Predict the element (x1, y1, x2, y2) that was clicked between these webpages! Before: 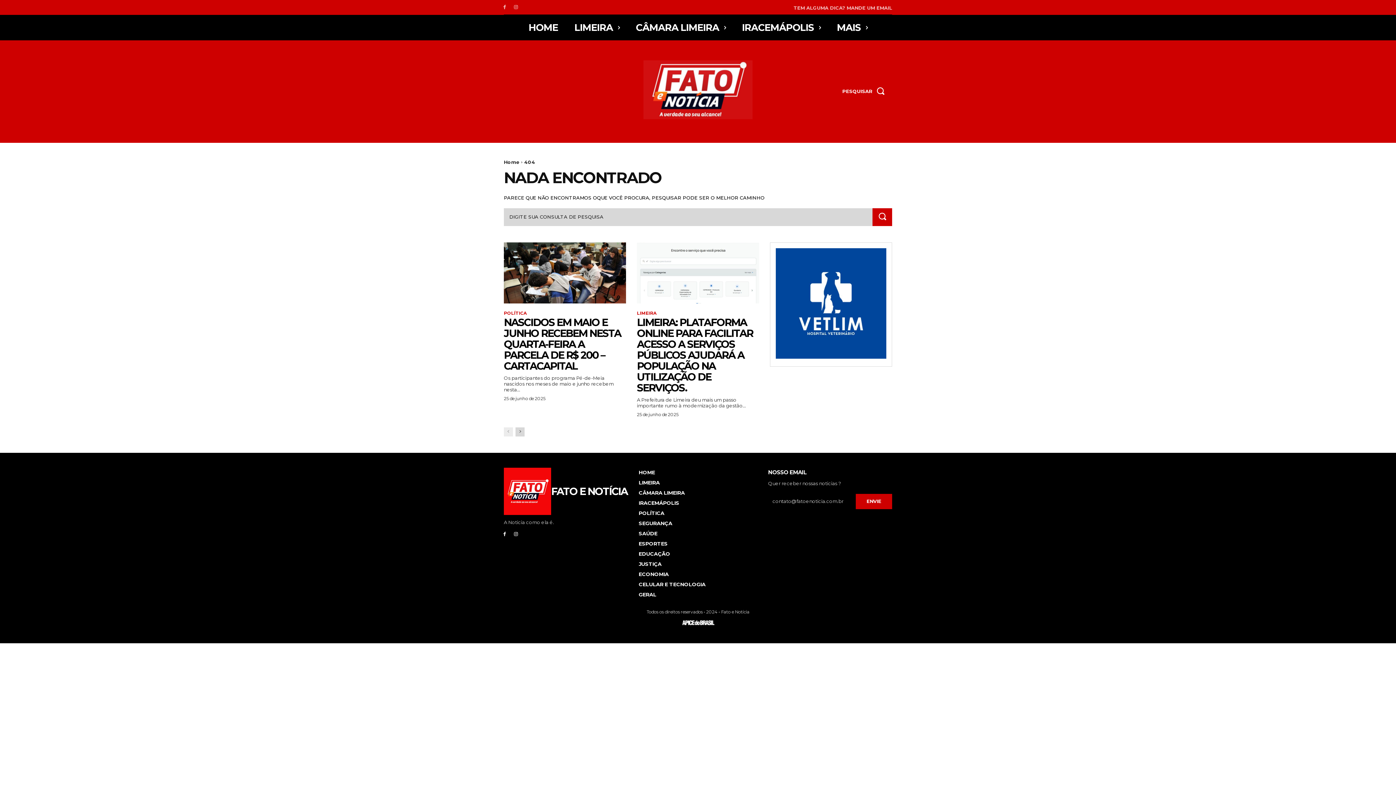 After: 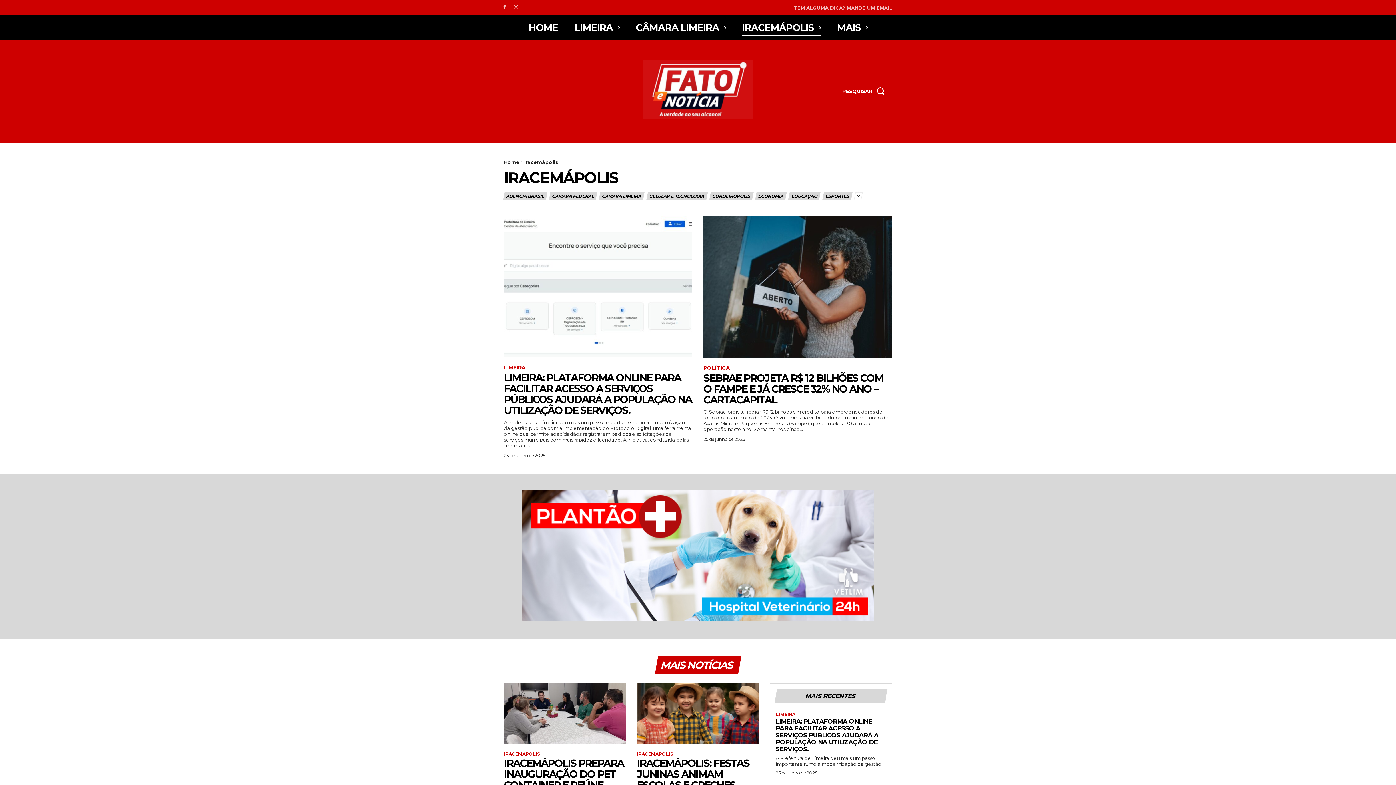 Action: bbox: (638, 499, 757, 506) label: IRACEMÁPOLIS